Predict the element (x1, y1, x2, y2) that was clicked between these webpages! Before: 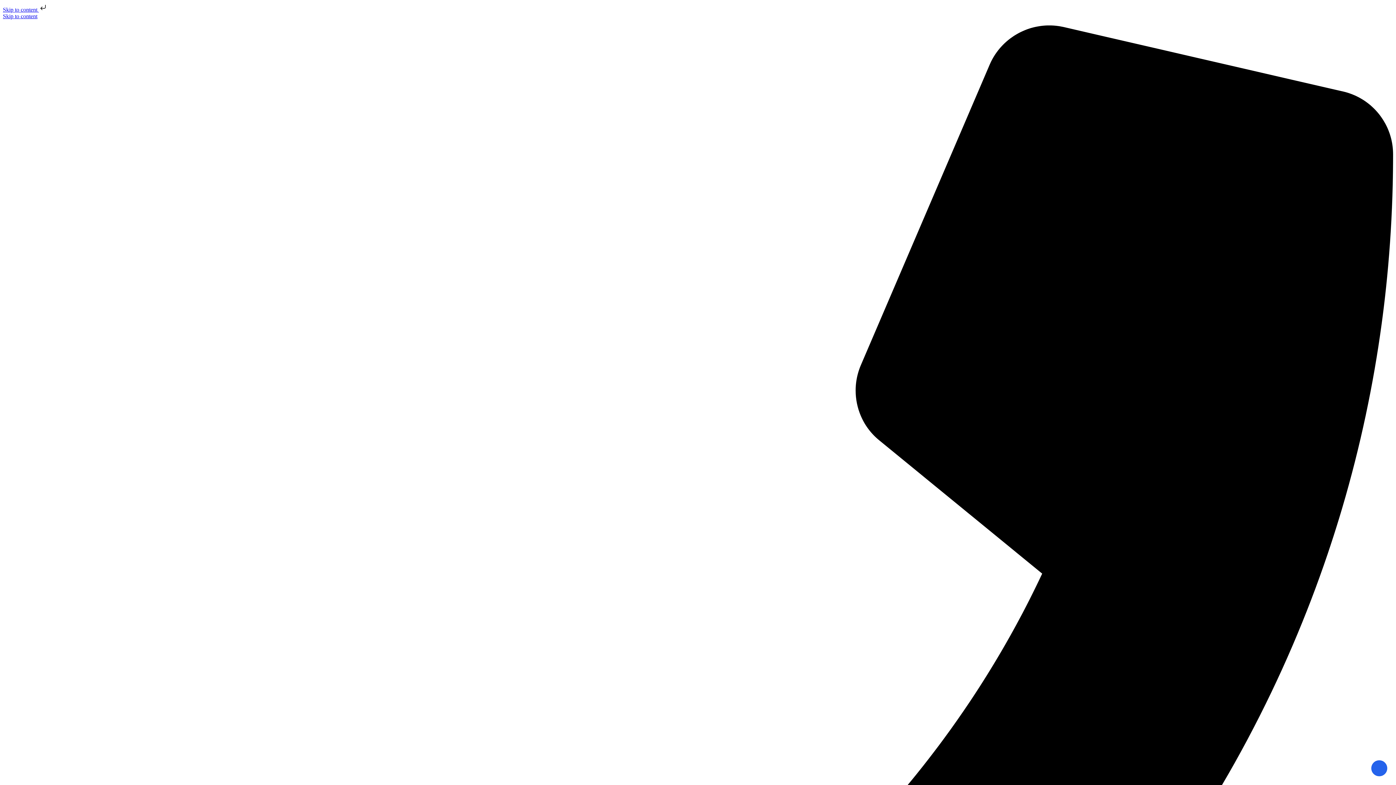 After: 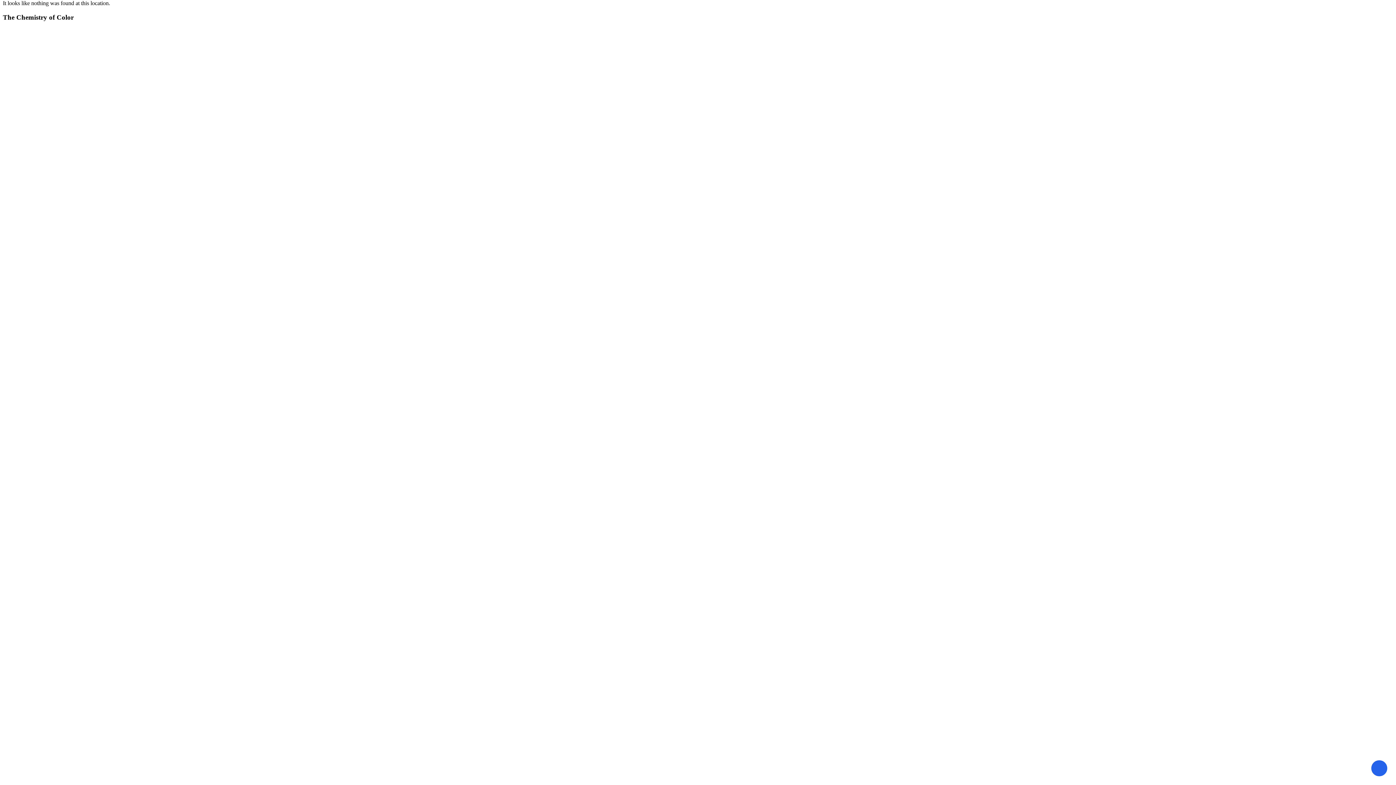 Action: bbox: (2, 6, 47, 12) label: Skip to content 